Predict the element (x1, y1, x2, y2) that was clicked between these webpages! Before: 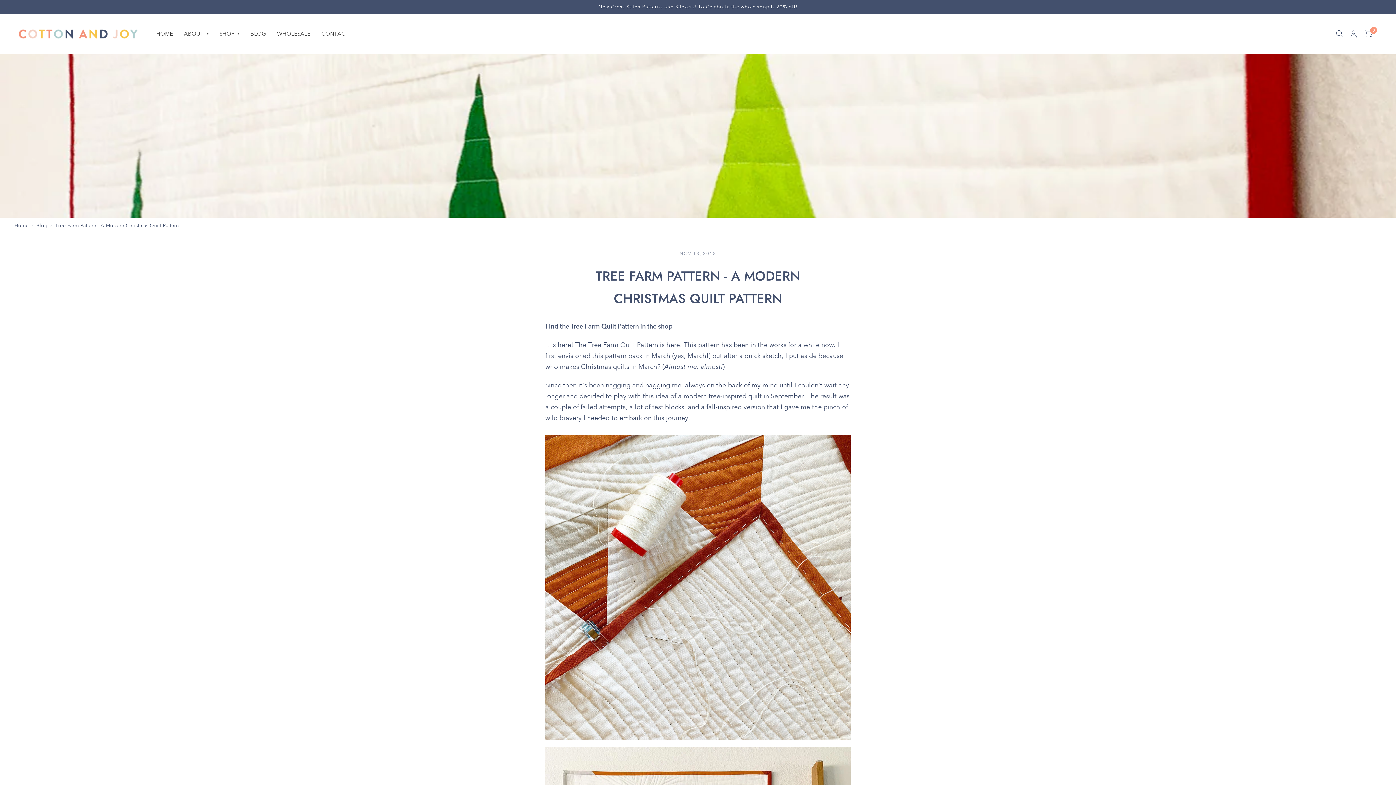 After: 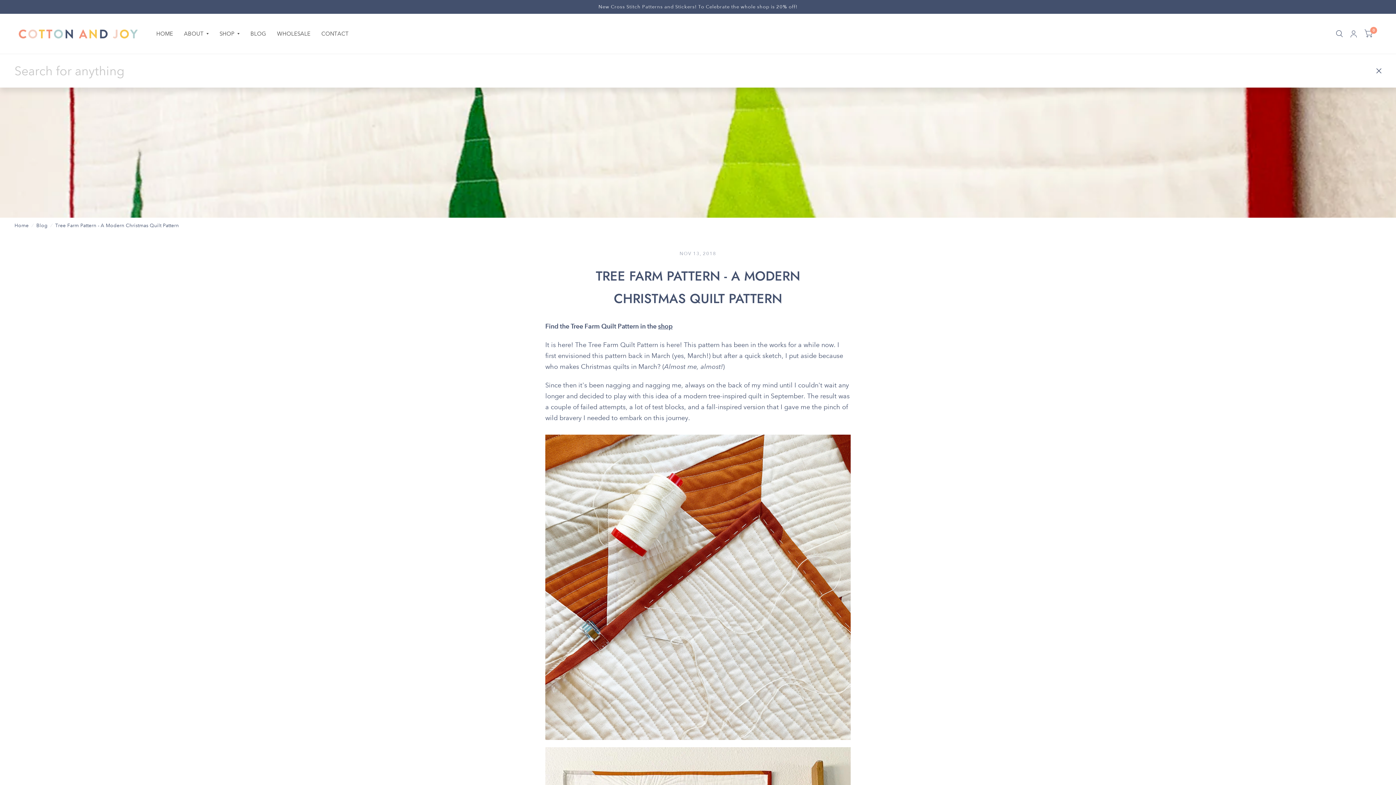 Action: bbox: (1332, 13, 1346, 53)